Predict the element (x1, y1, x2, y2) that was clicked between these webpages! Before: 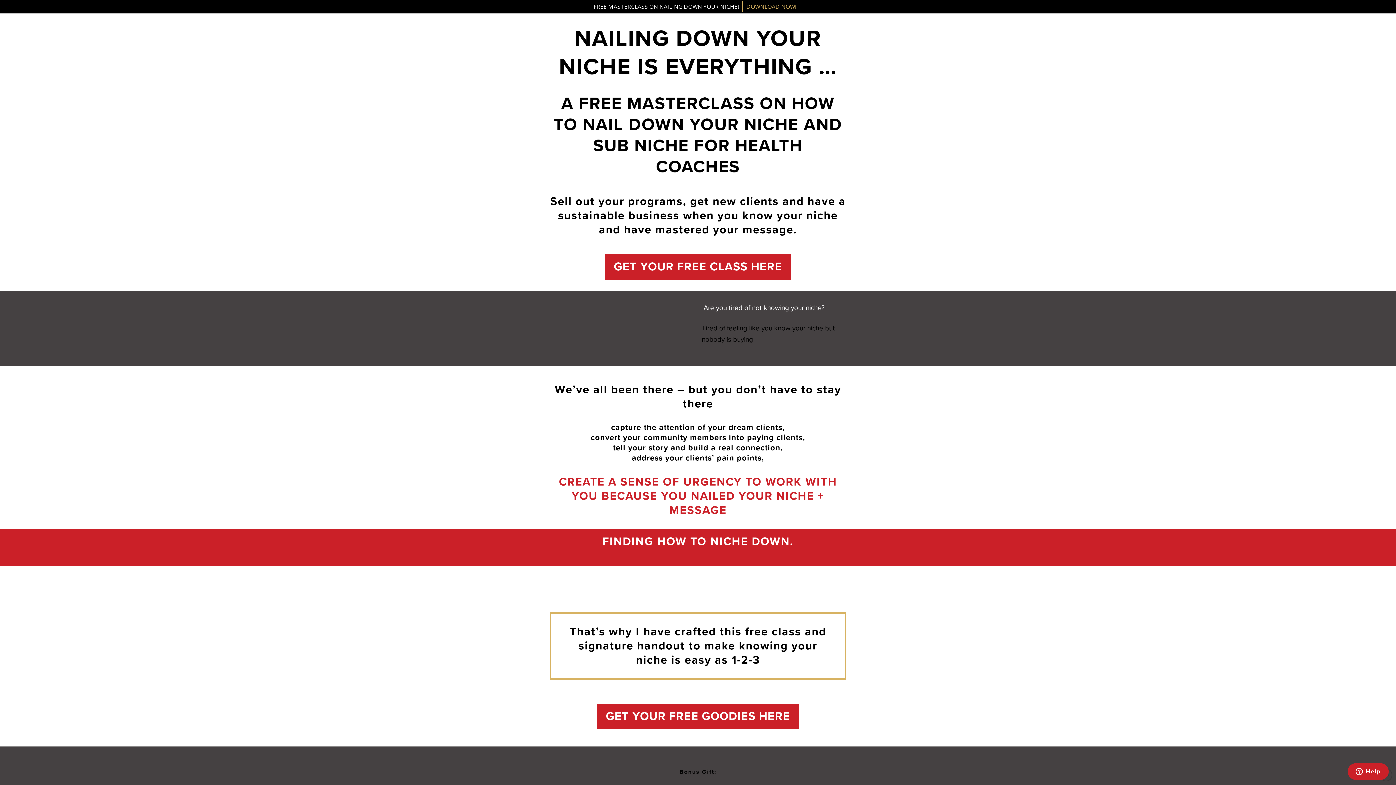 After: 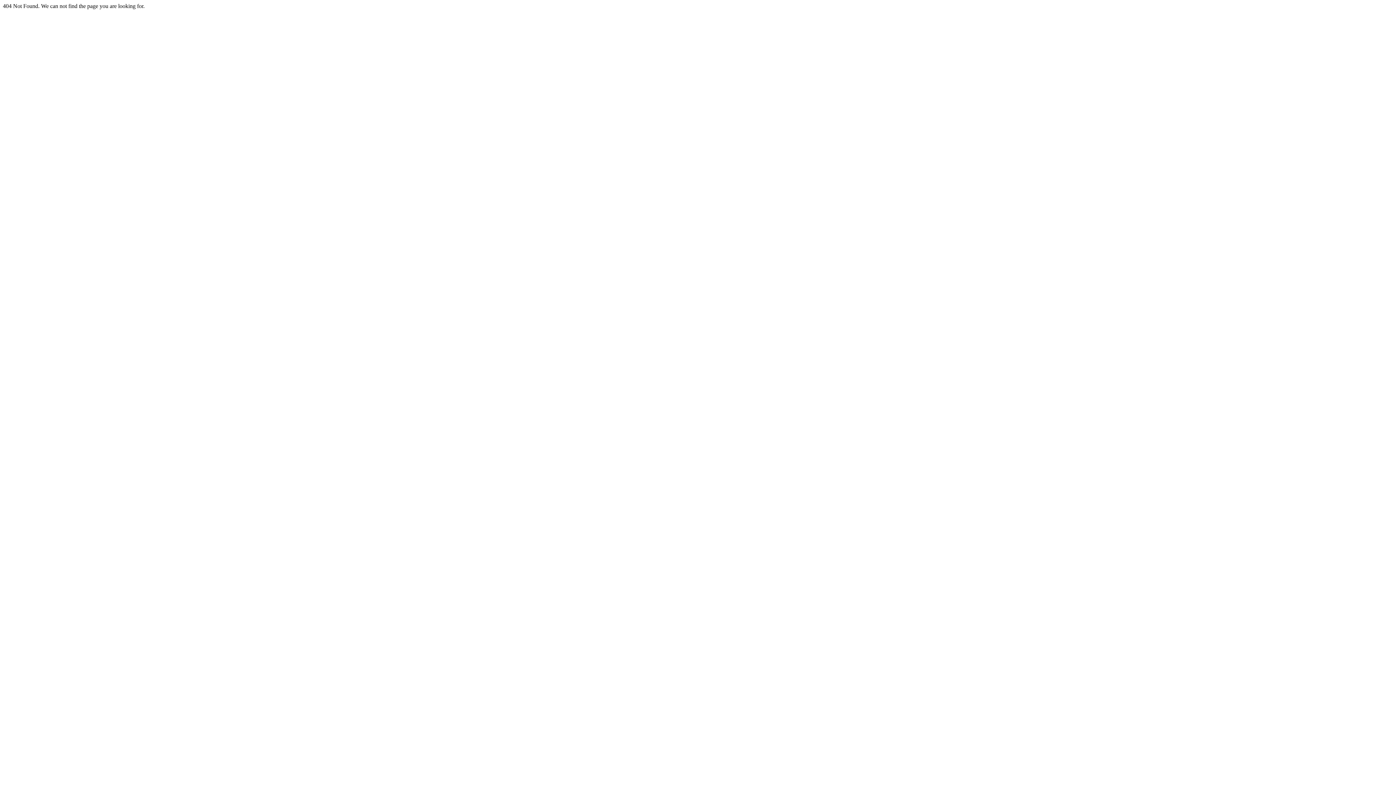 Action: label: GET YOUR FREE CLASS HERE bbox: (605, 254, 791, 279)